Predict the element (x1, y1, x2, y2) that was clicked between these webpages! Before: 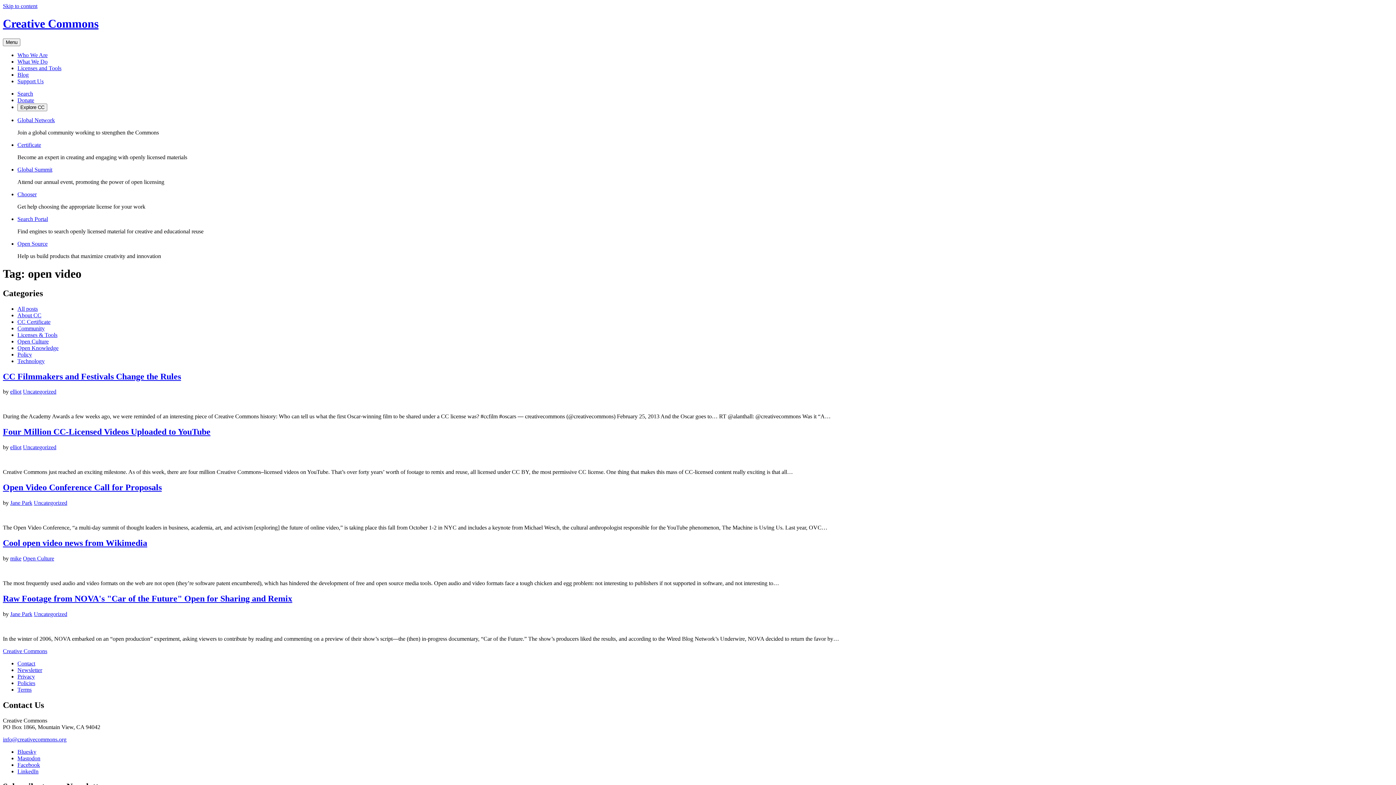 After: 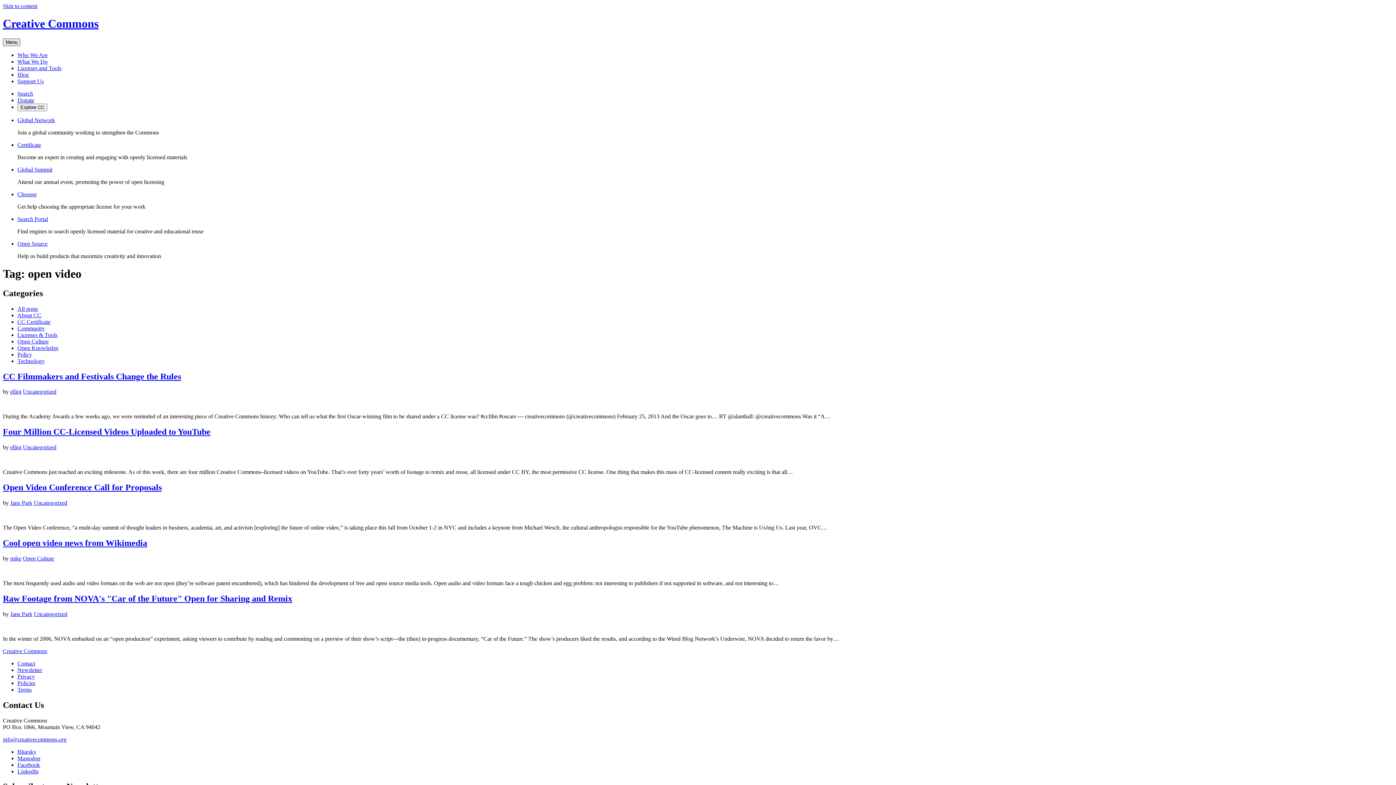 Action: bbox: (2, 38, 20, 46) label: Menu